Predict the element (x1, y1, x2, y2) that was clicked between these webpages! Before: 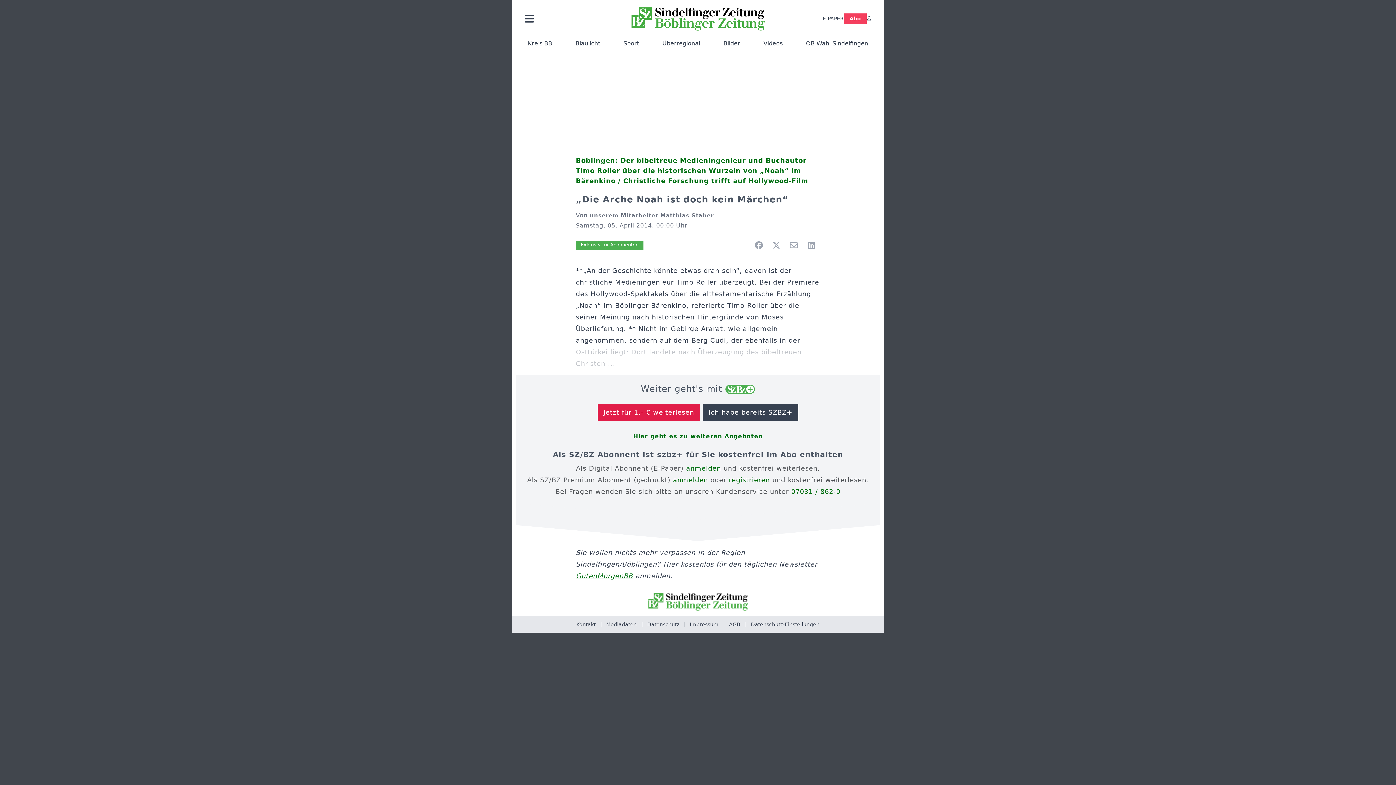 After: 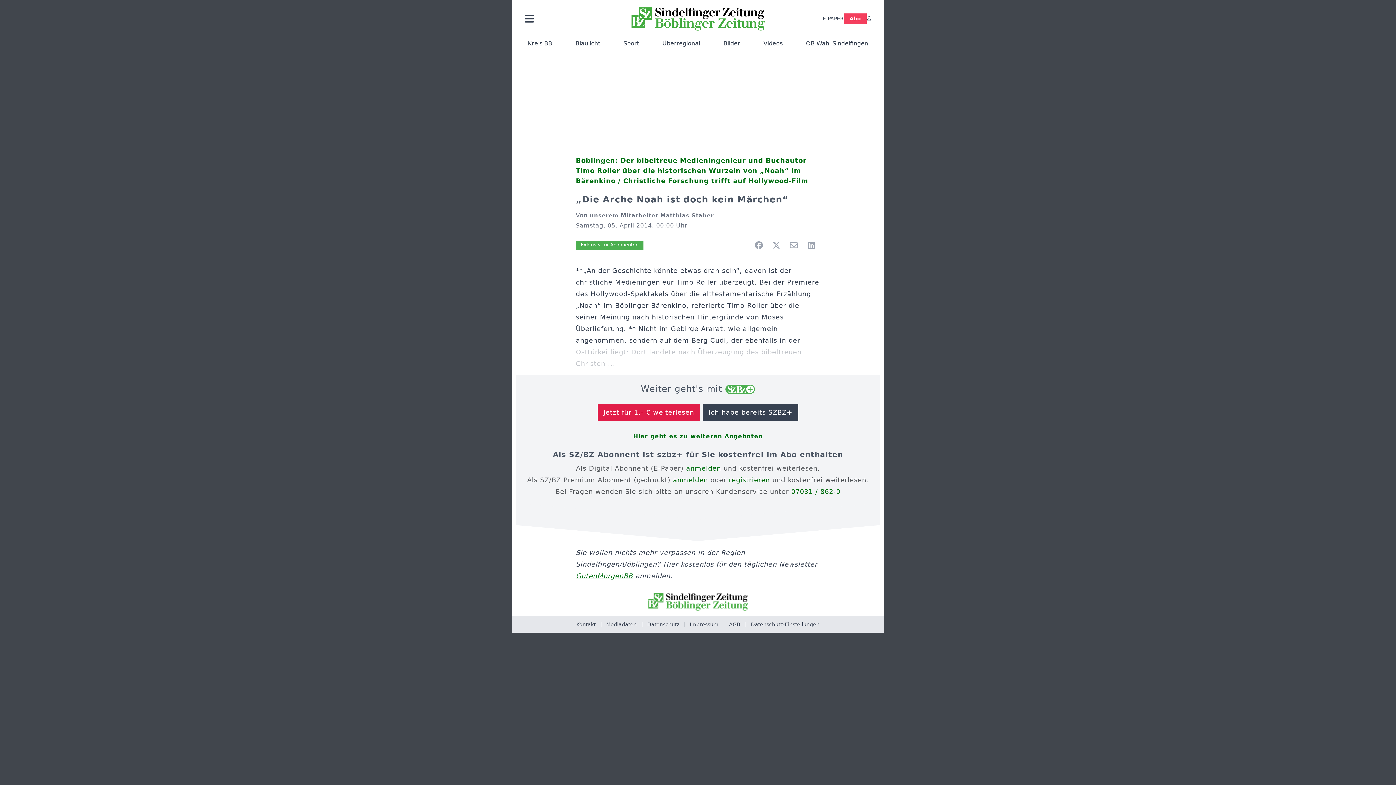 Action: bbox: (803, 237, 819, 253) label: Bei LinkedIn teilen